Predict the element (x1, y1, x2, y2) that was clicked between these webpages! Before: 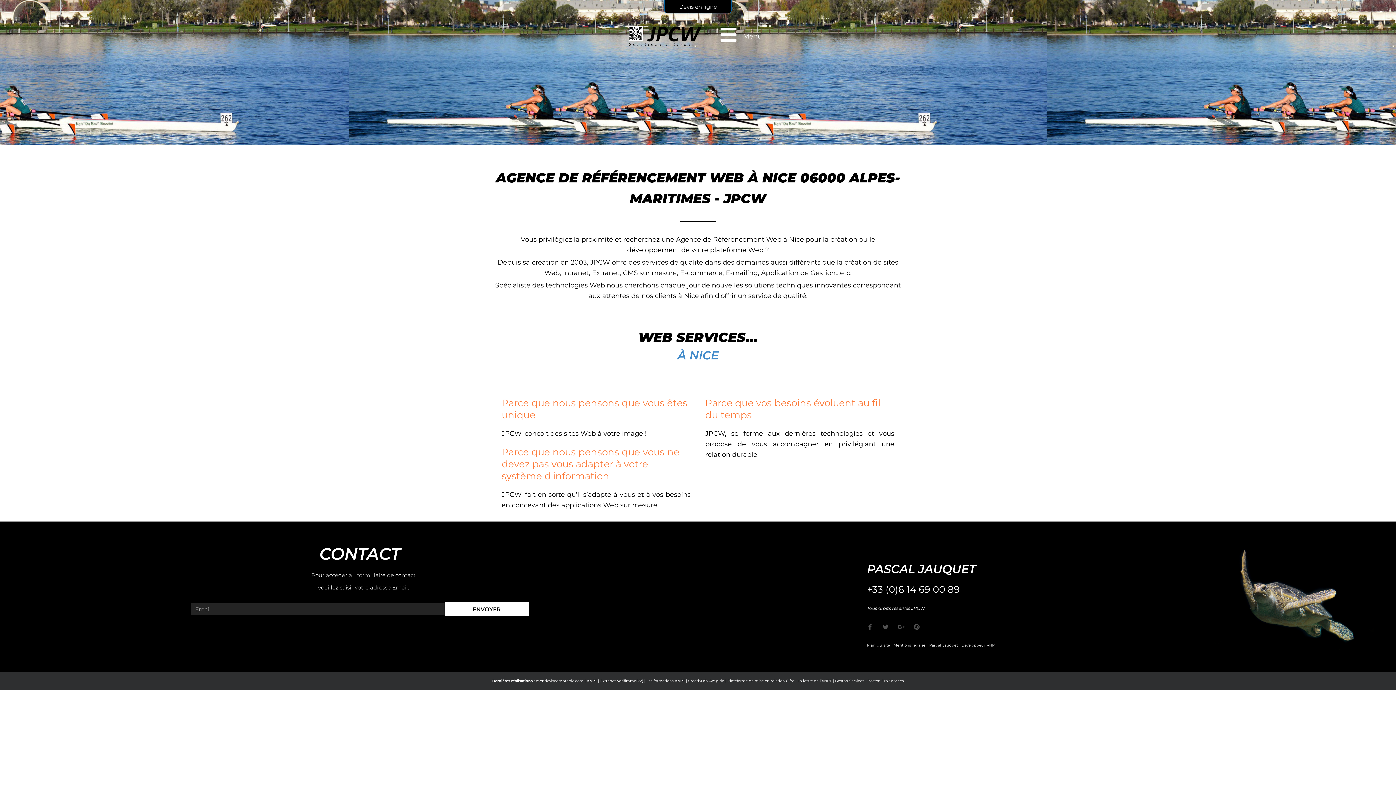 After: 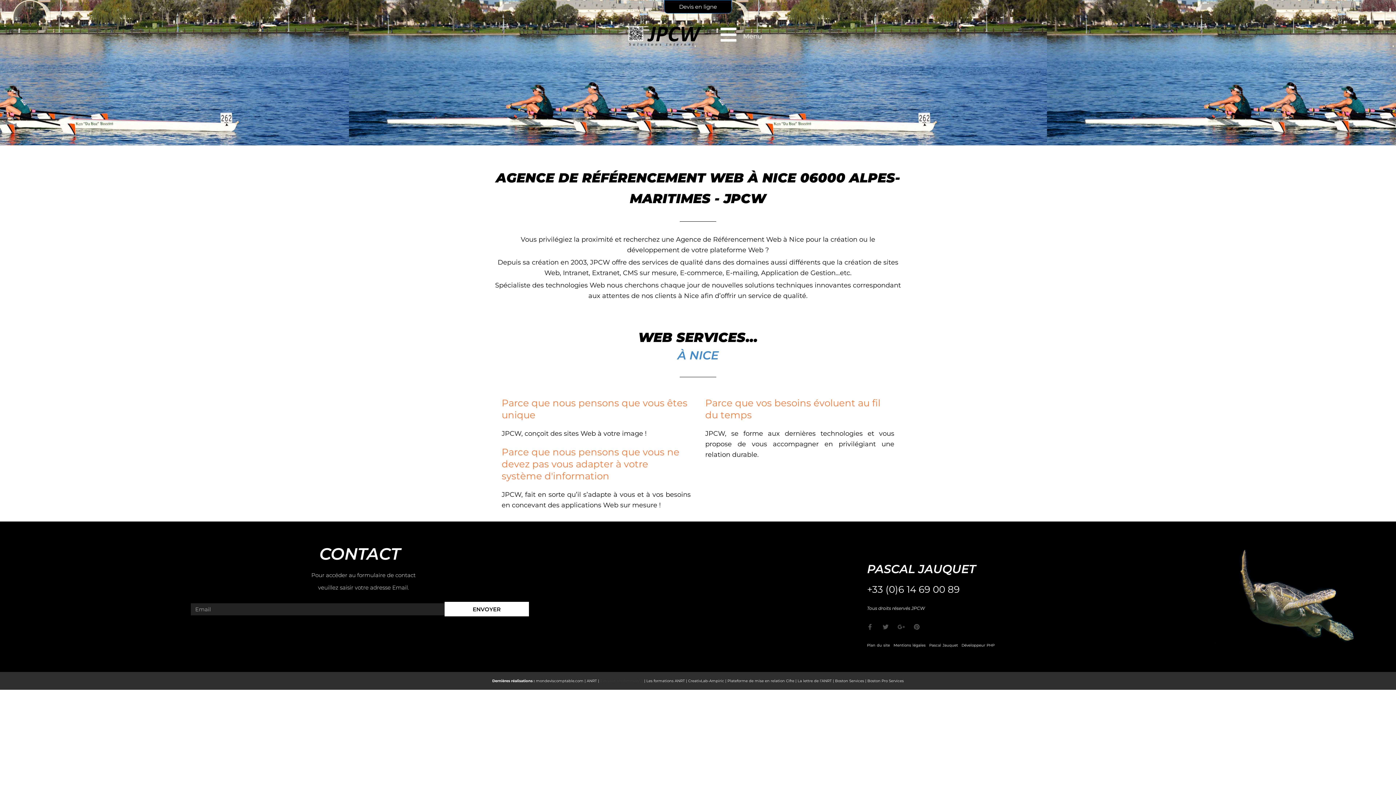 Action: label: Extranet Verifimmo(V2) bbox: (600, 678, 643, 683)